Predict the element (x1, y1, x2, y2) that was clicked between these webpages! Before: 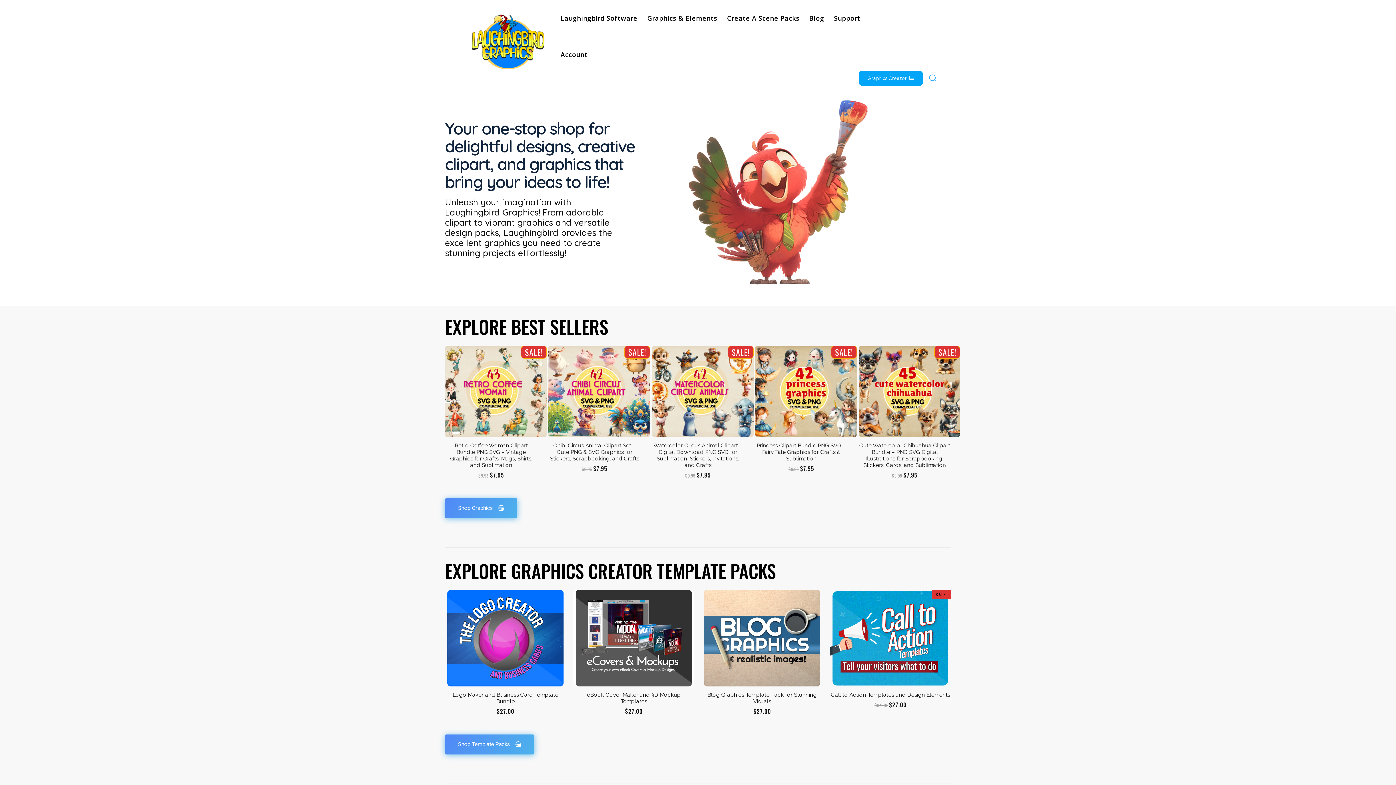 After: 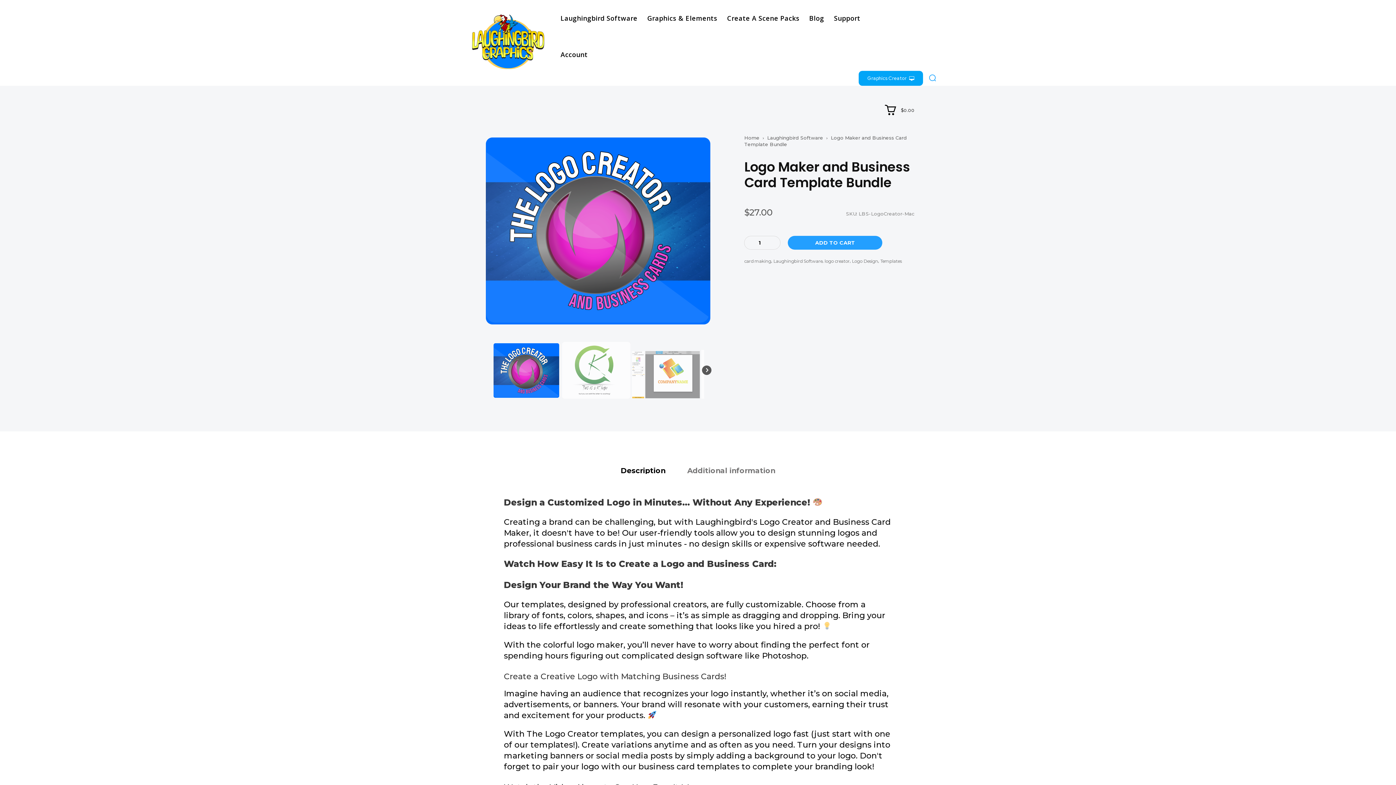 Action: bbox: (452, 692, 558, 705) label: Logo Maker and Business Card Template Bundle